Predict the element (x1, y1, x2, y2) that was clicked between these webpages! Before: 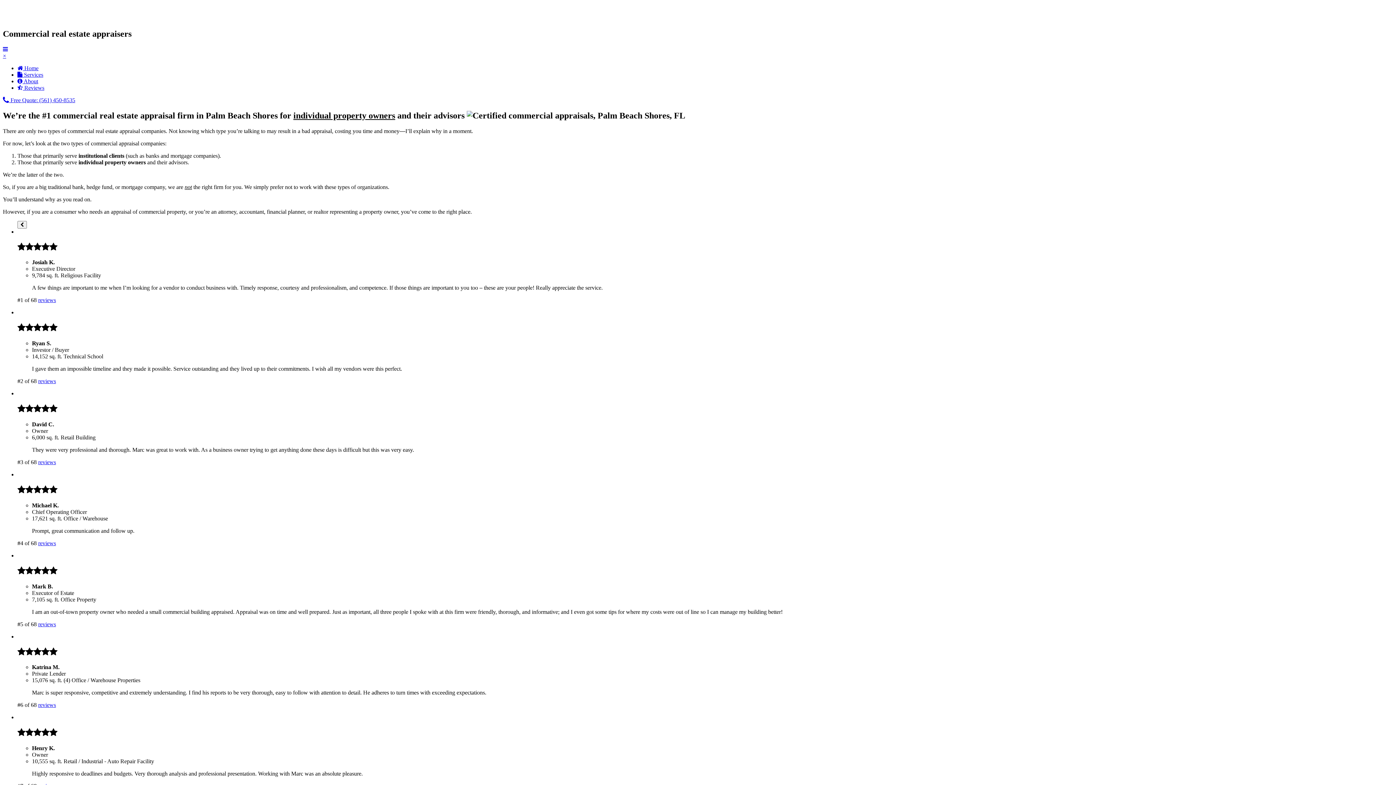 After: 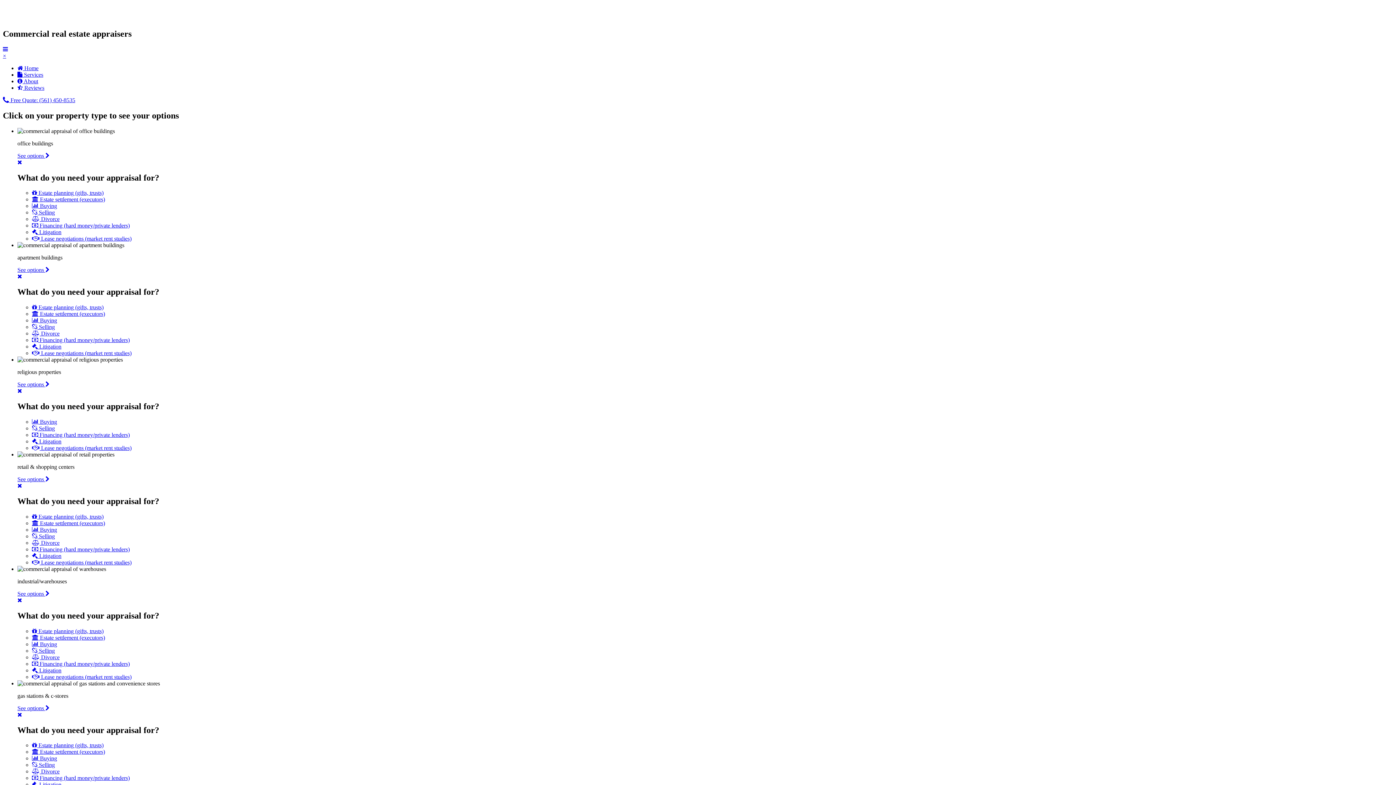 Action: bbox: (17, 71, 43, 77) label:  Services